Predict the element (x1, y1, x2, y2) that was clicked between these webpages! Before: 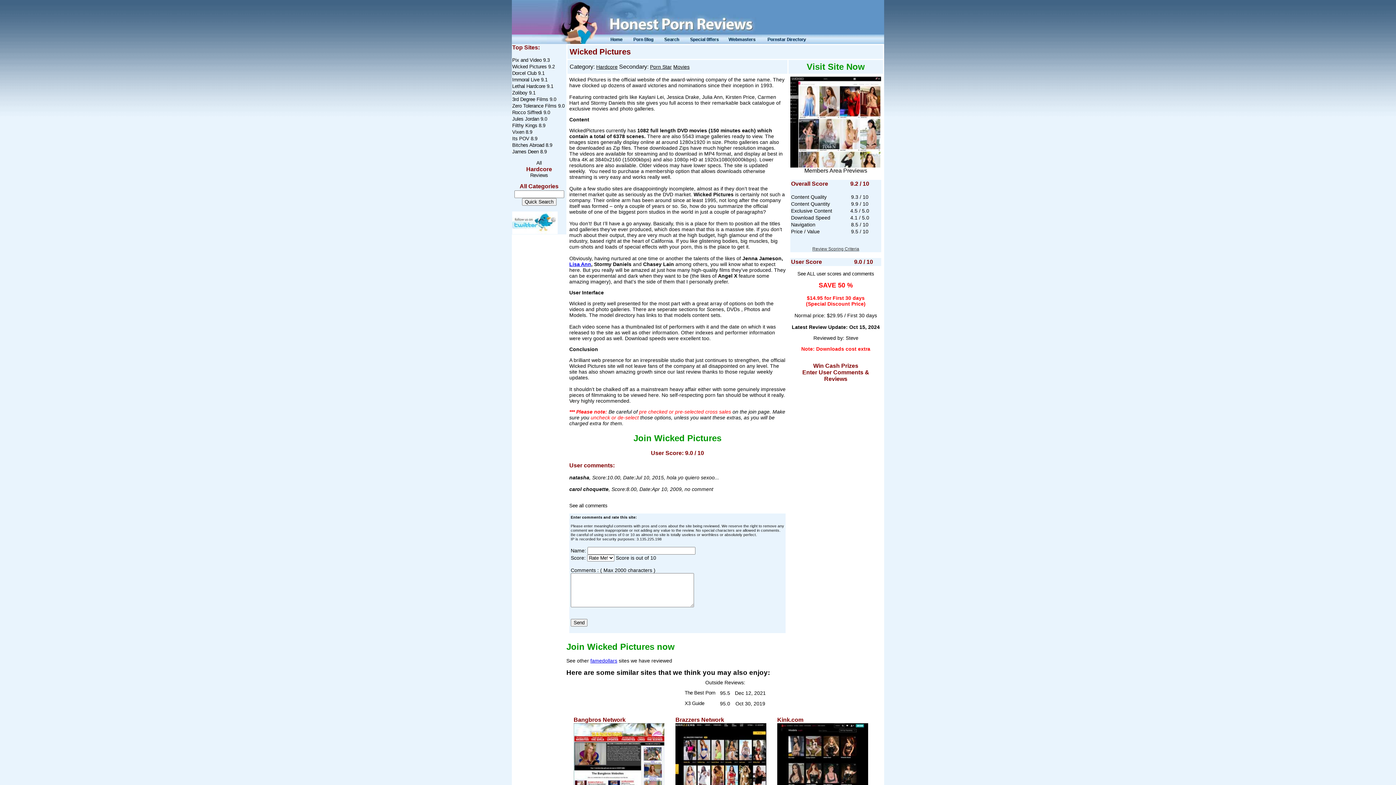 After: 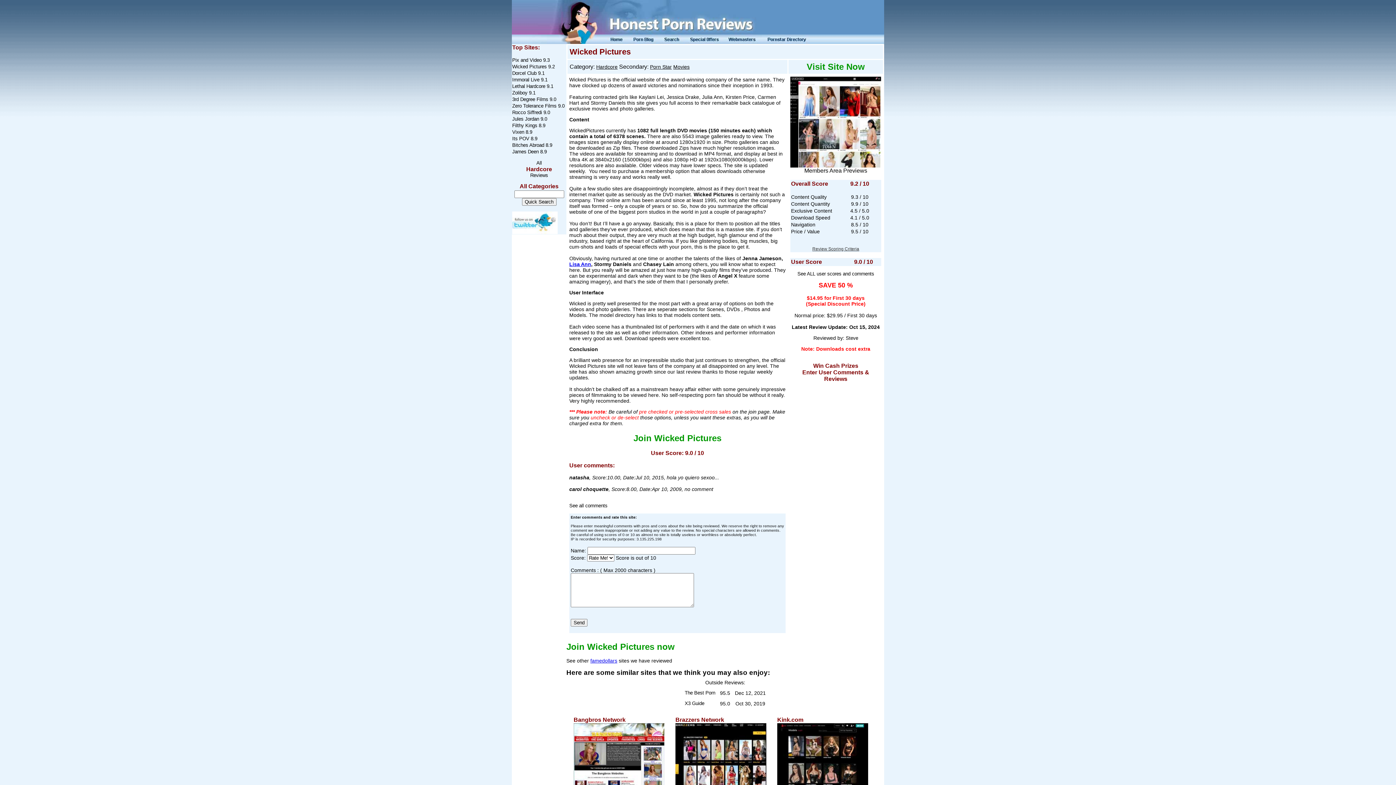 Action: bbox: (812, 246, 859, 251) label: Review Scoring Criteria